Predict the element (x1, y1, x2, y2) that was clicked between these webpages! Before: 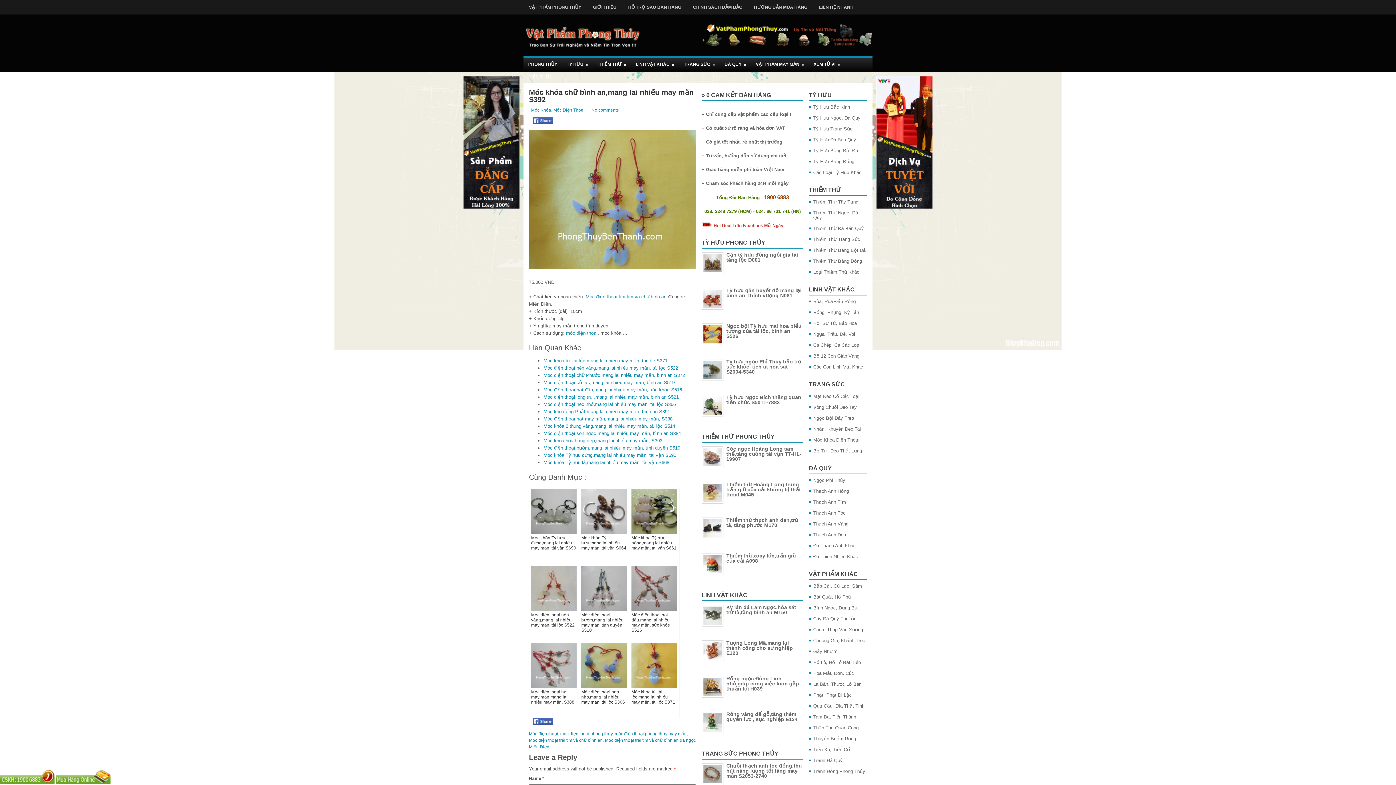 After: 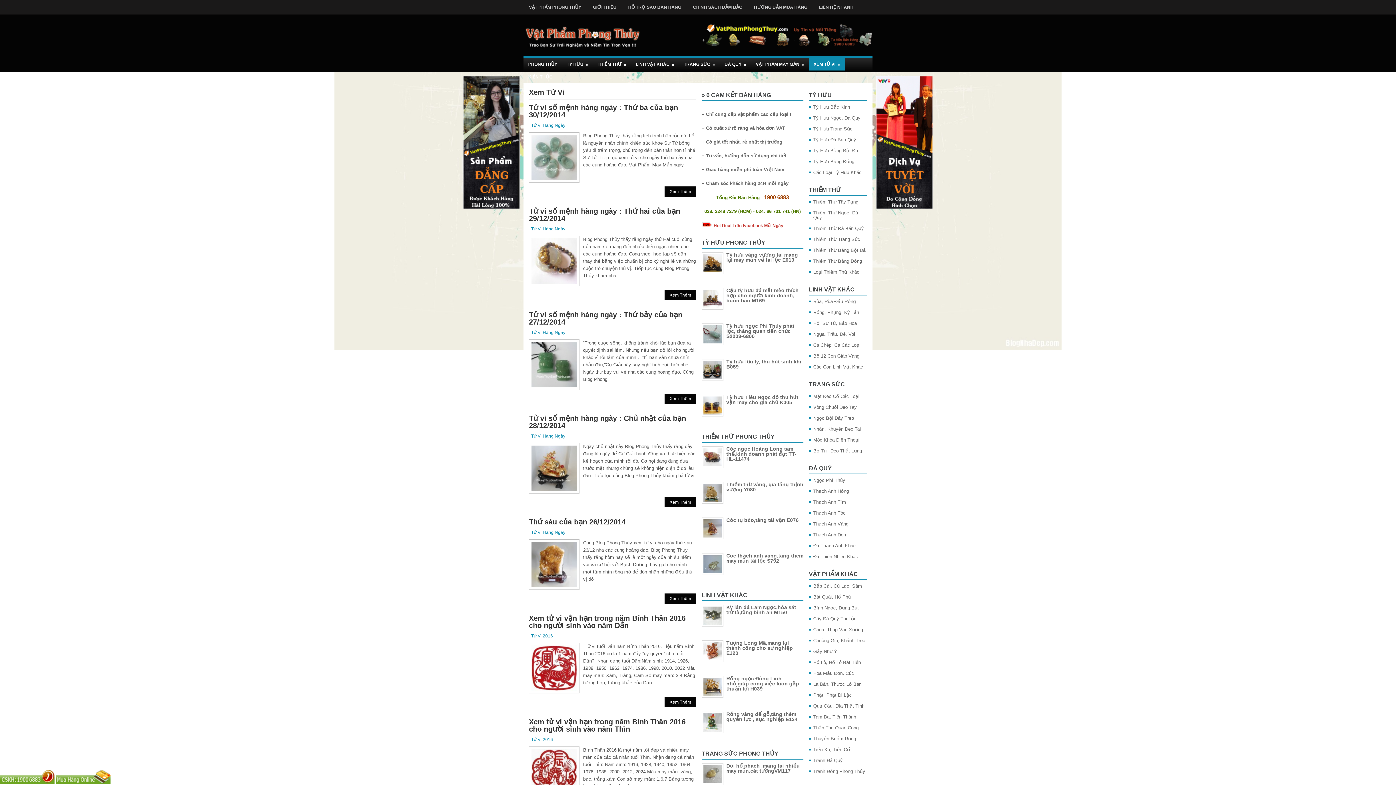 Action: bbox: (809, 57, 845, 70) label: XEM TỬ VI
»